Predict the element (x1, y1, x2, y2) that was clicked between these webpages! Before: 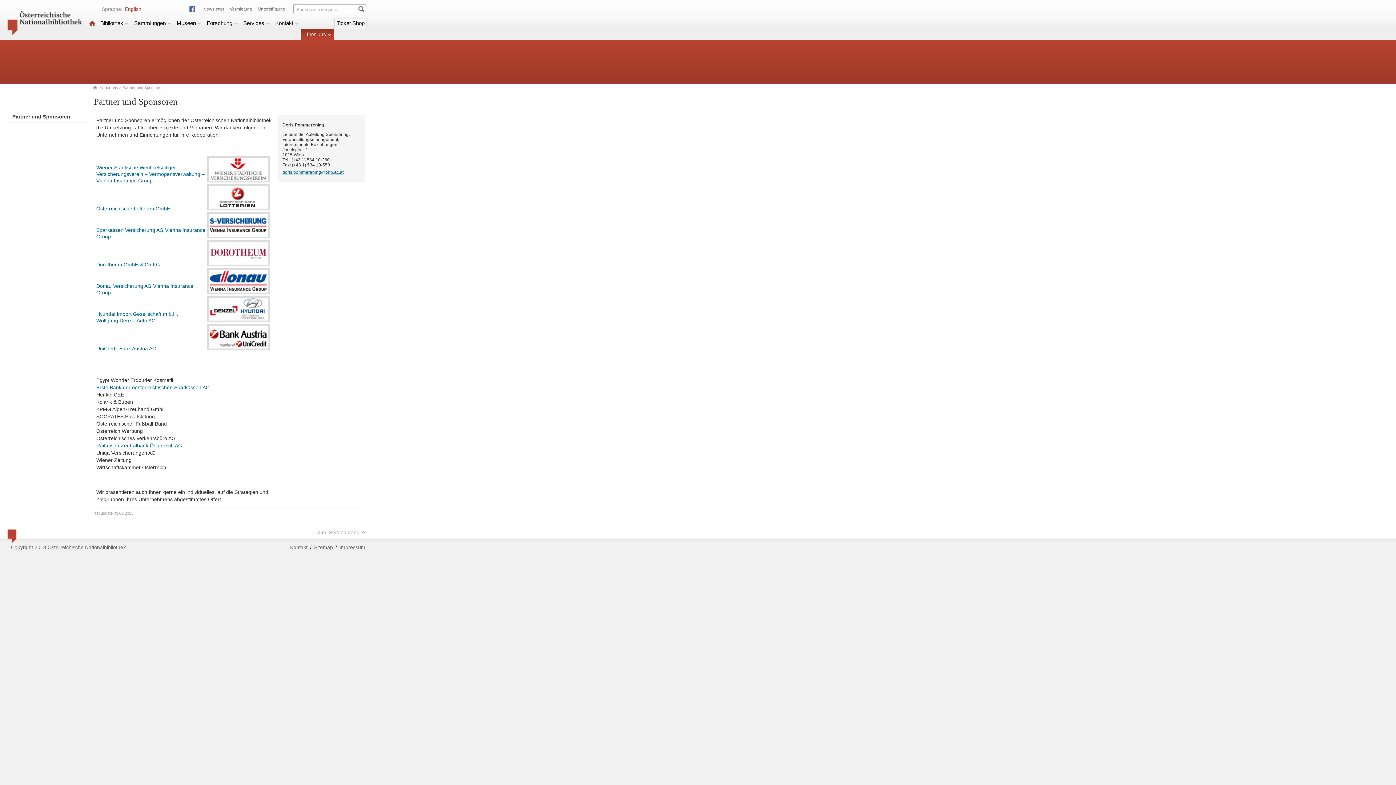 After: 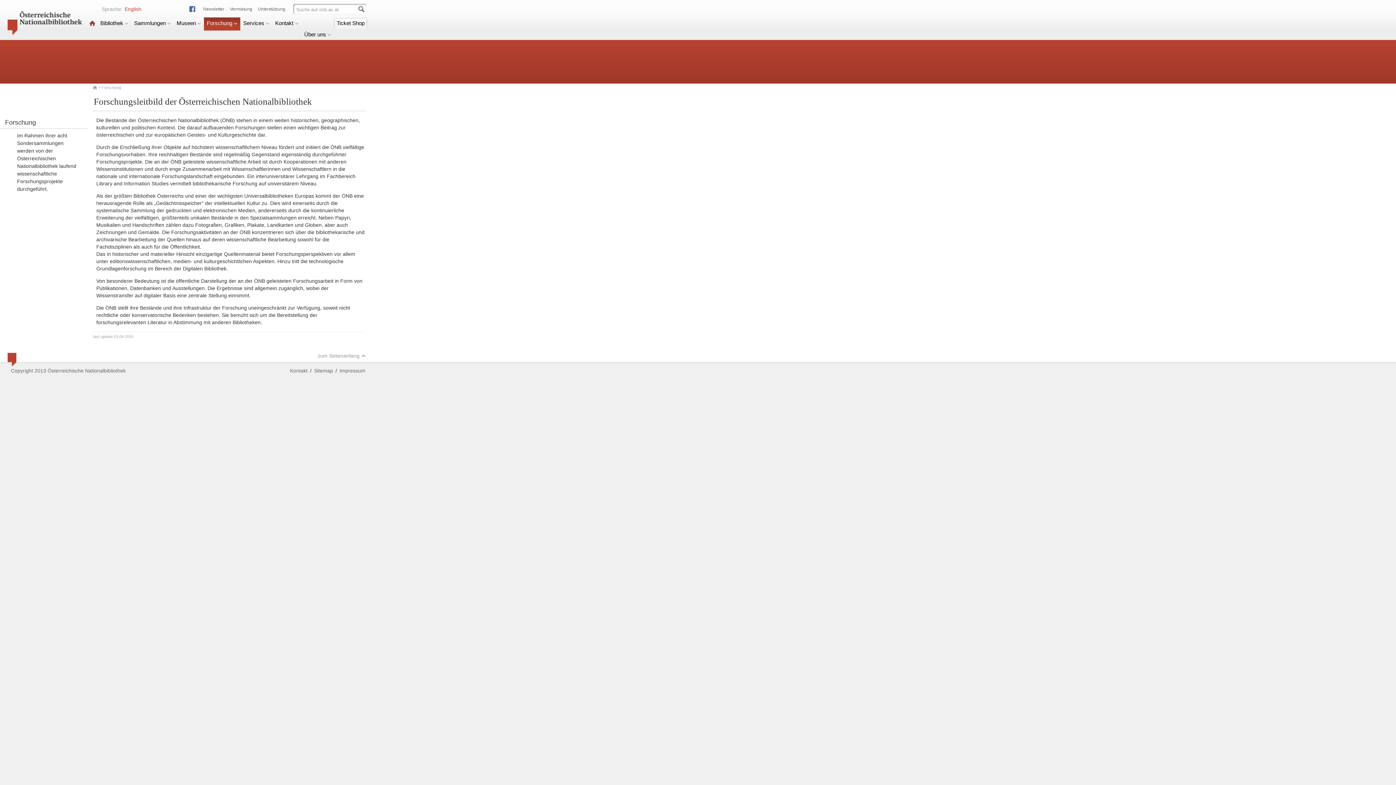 Action: bbox: (204, 17, 240, 30) label: Forschung